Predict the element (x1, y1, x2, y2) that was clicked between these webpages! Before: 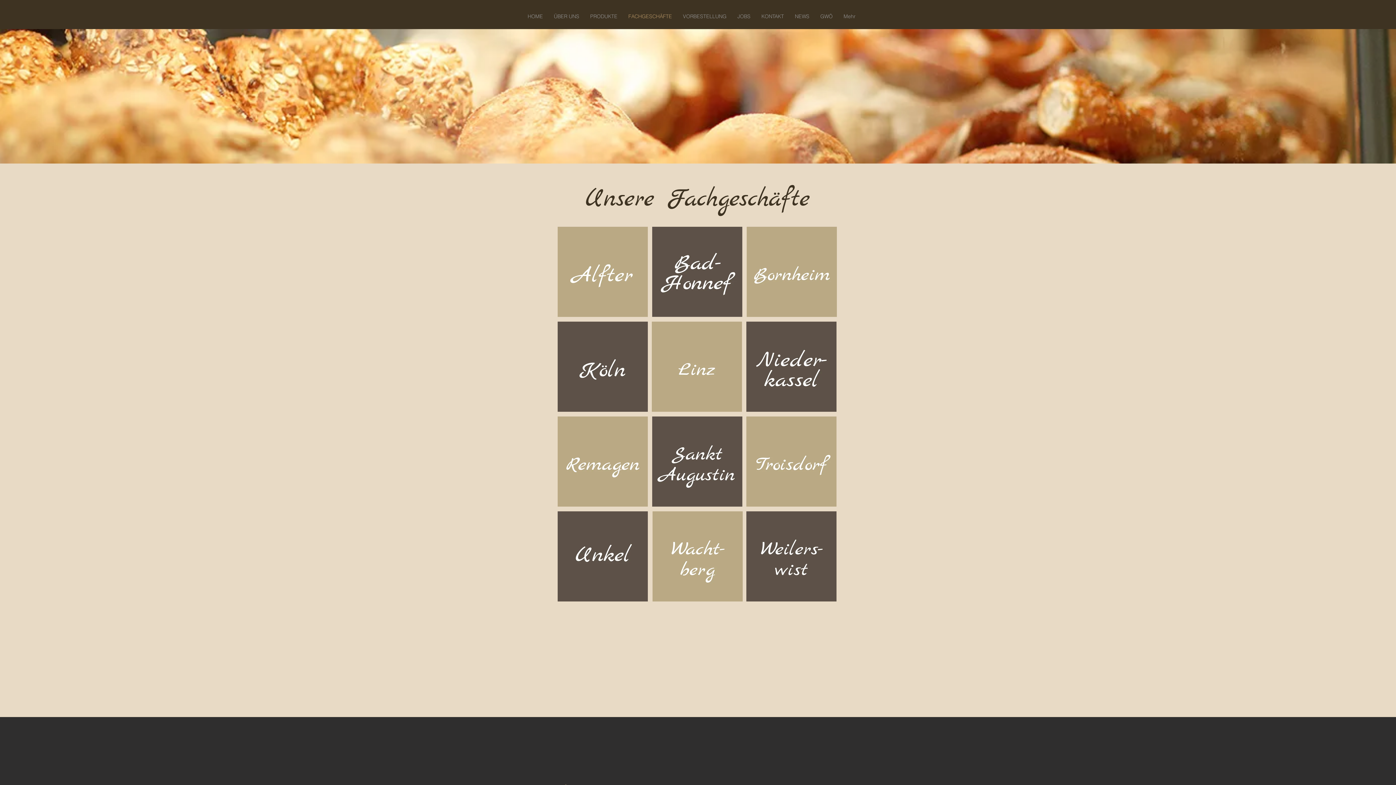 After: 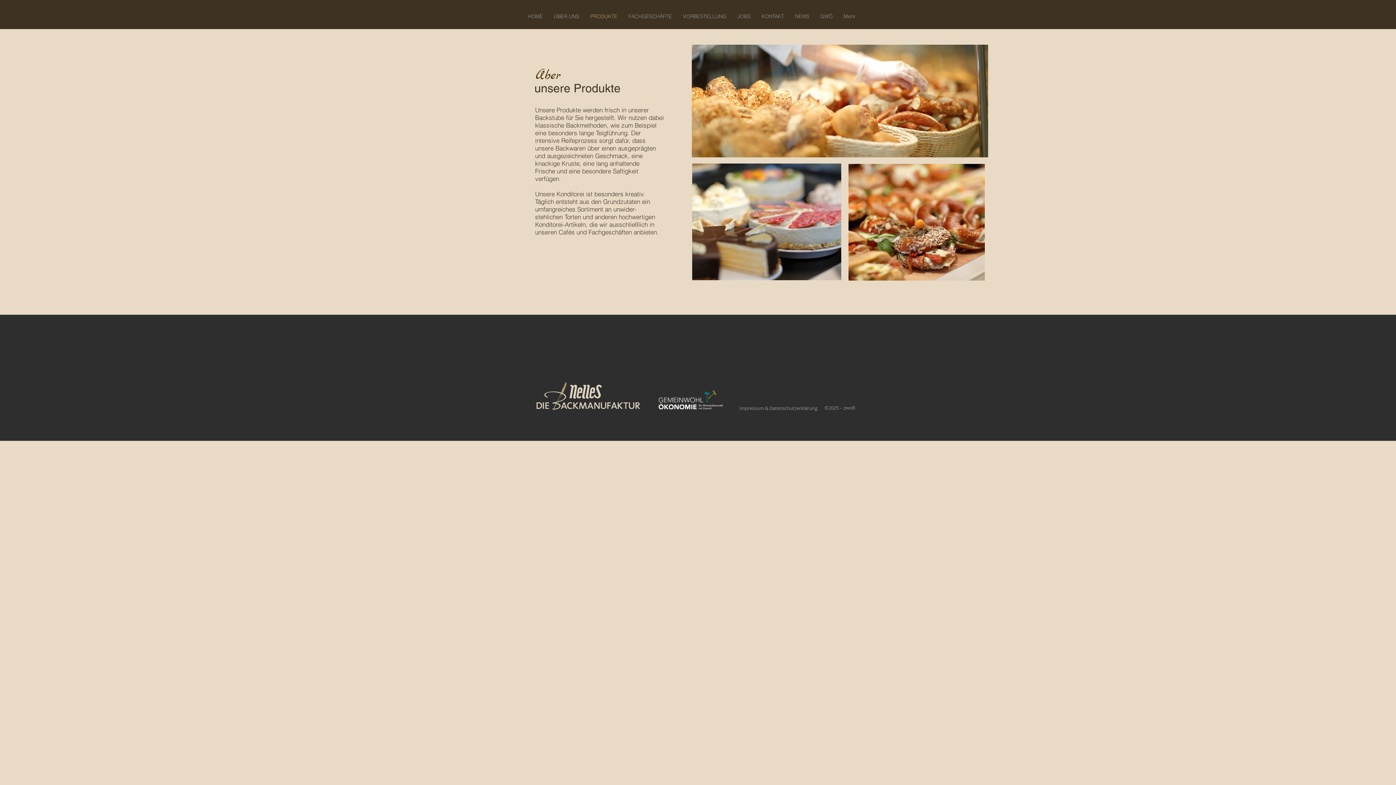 Action: label: PRODUKTE bbox: (584, 7, 623, 25)